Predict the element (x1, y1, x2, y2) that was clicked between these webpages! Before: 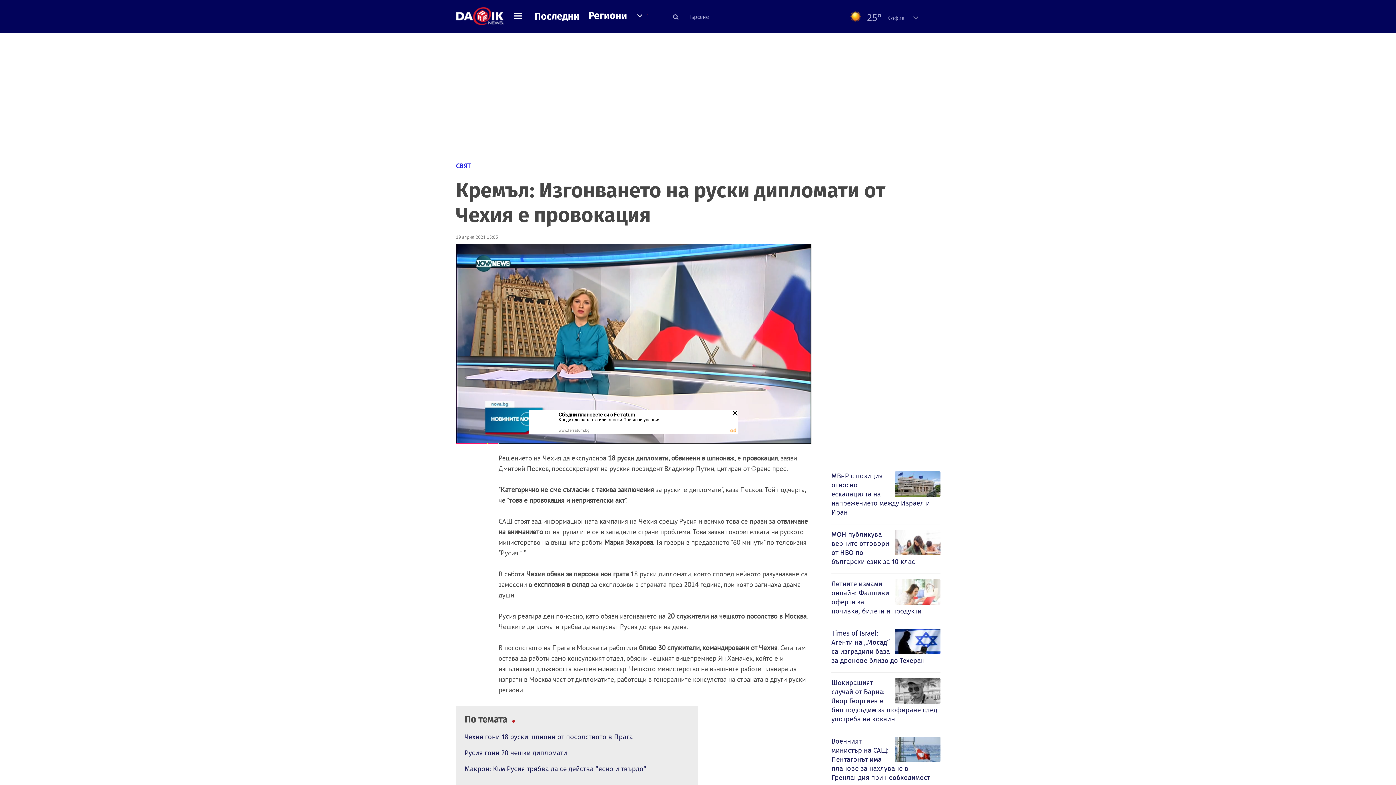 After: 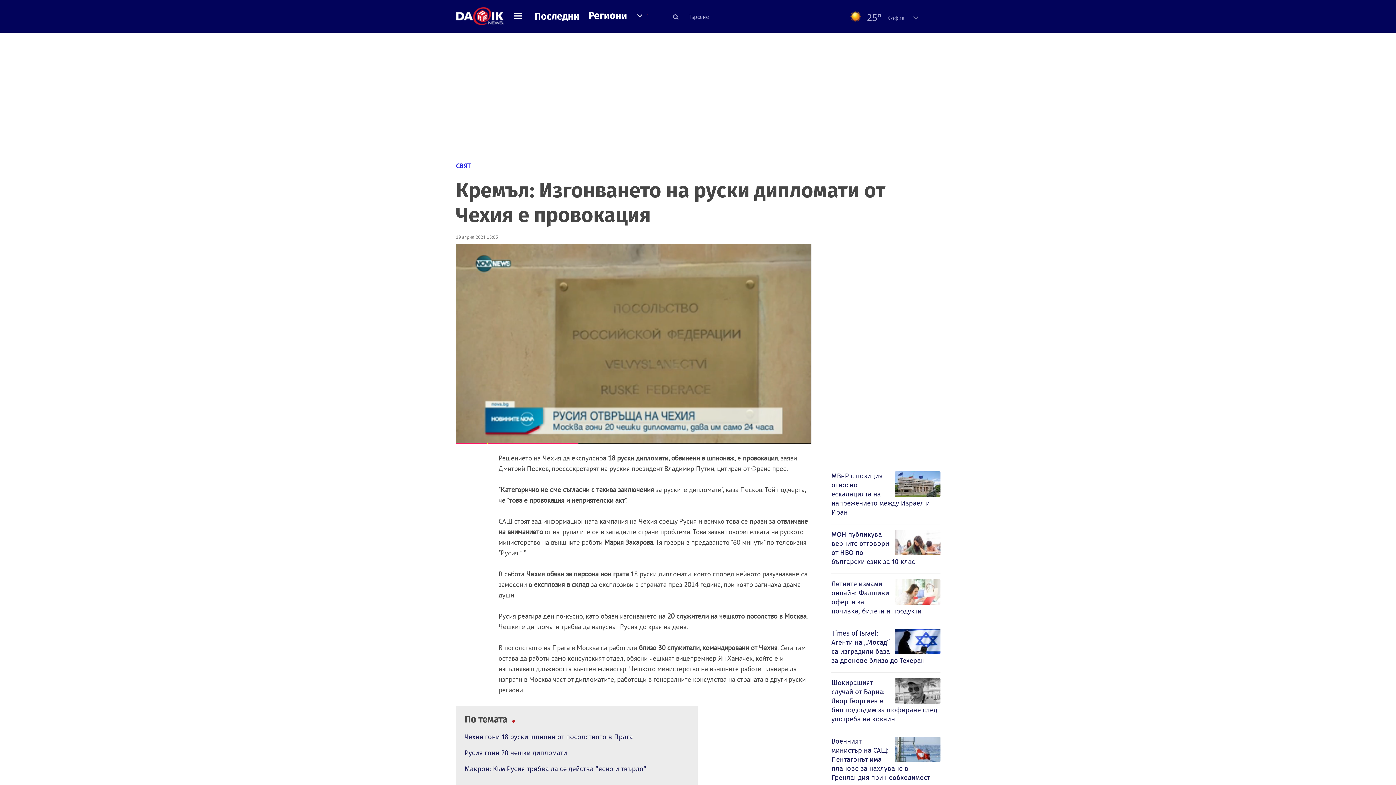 Action: label: 25°	София bbox: (848, 10, 906, 25)